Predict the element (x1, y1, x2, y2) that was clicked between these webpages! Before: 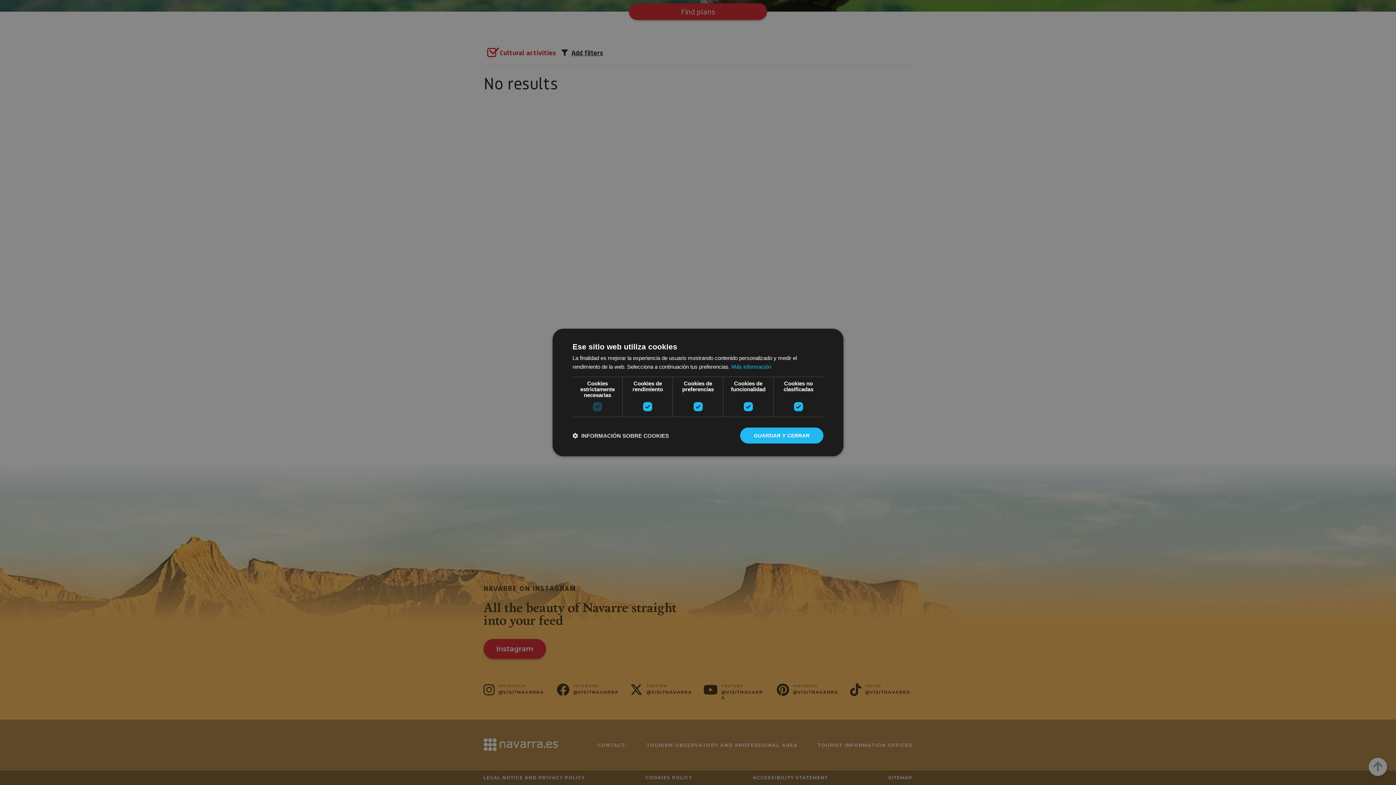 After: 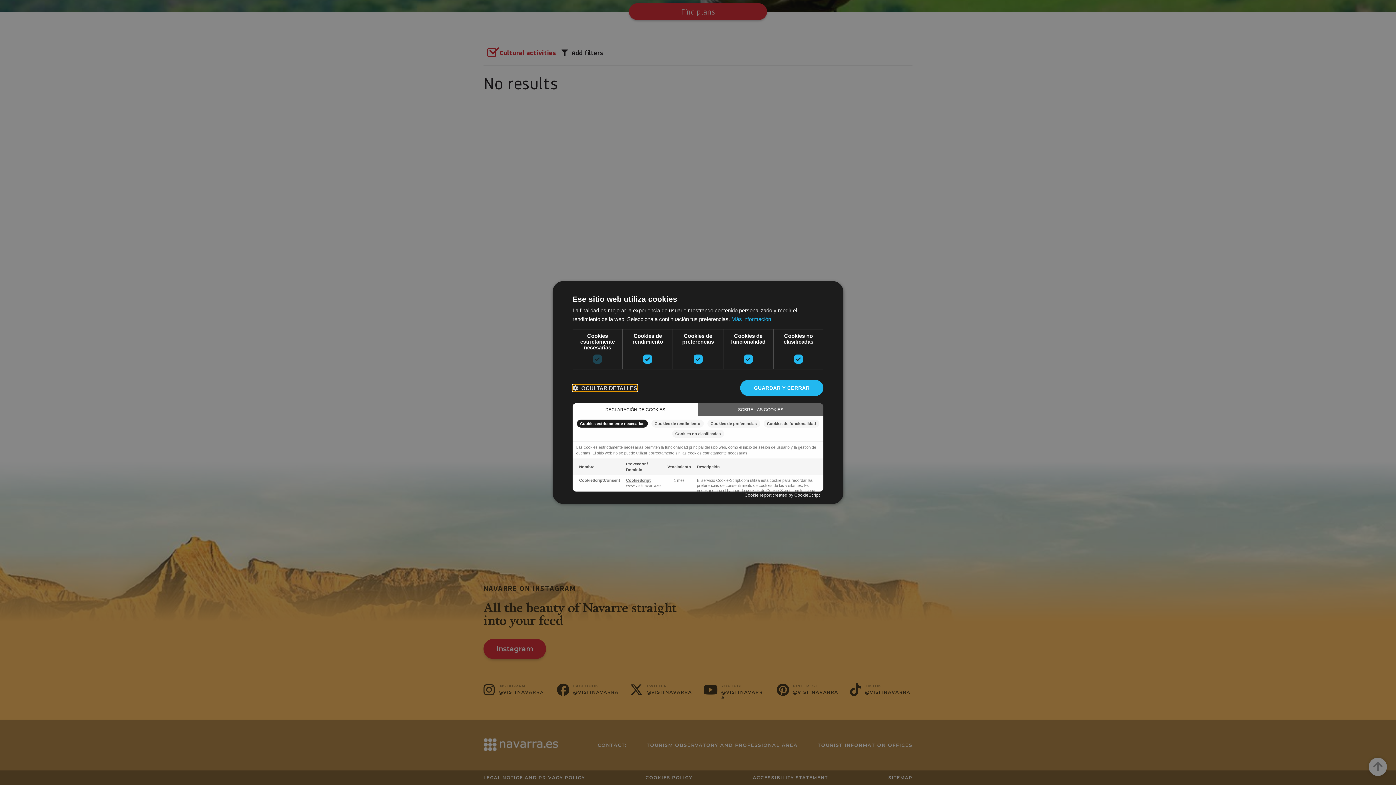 Action: bbox: (572, 432, 669, 439) label:  INFORMACIÓN SOBRE COOKIES